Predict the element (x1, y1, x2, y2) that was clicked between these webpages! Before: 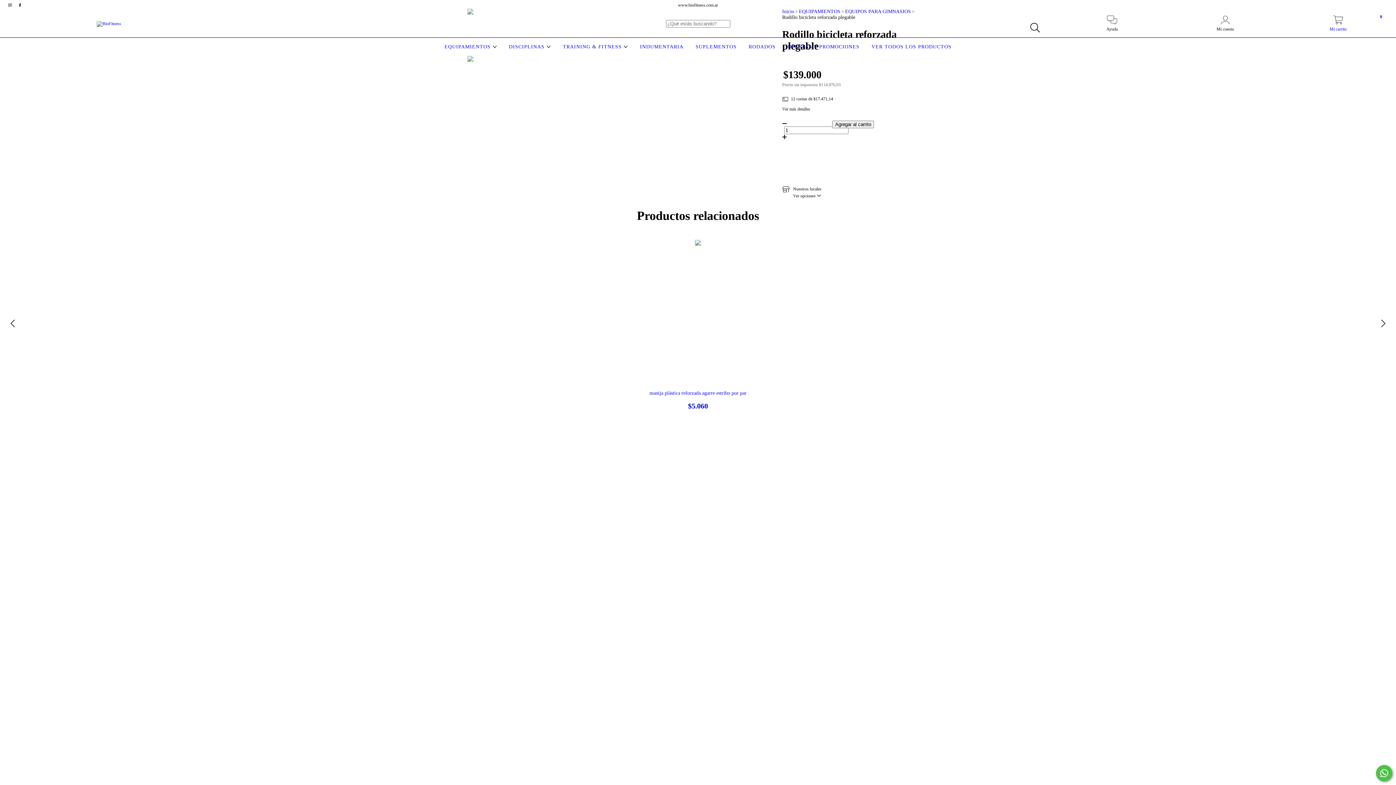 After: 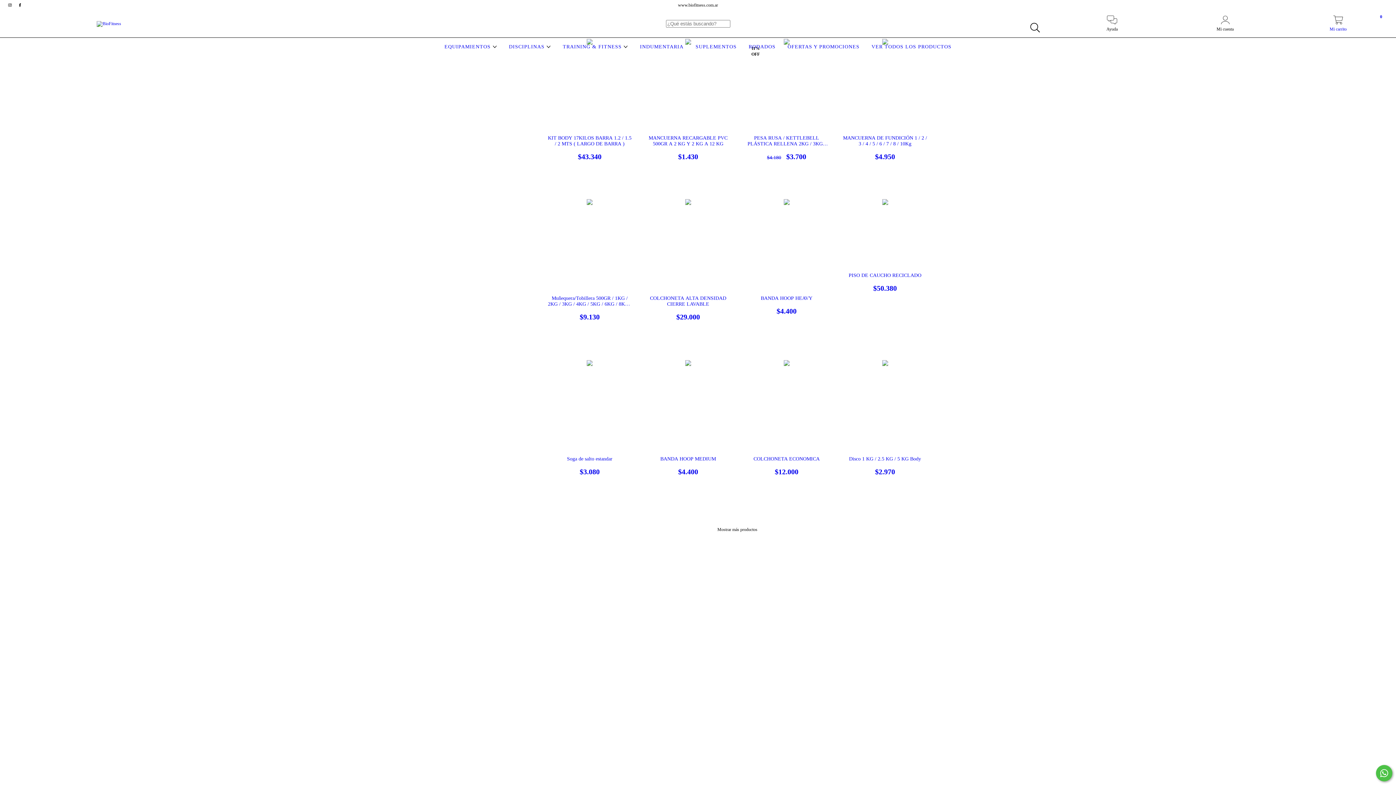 Action: label: TRAINING & FITNESS  bbox: (561, 44, 629, 49)